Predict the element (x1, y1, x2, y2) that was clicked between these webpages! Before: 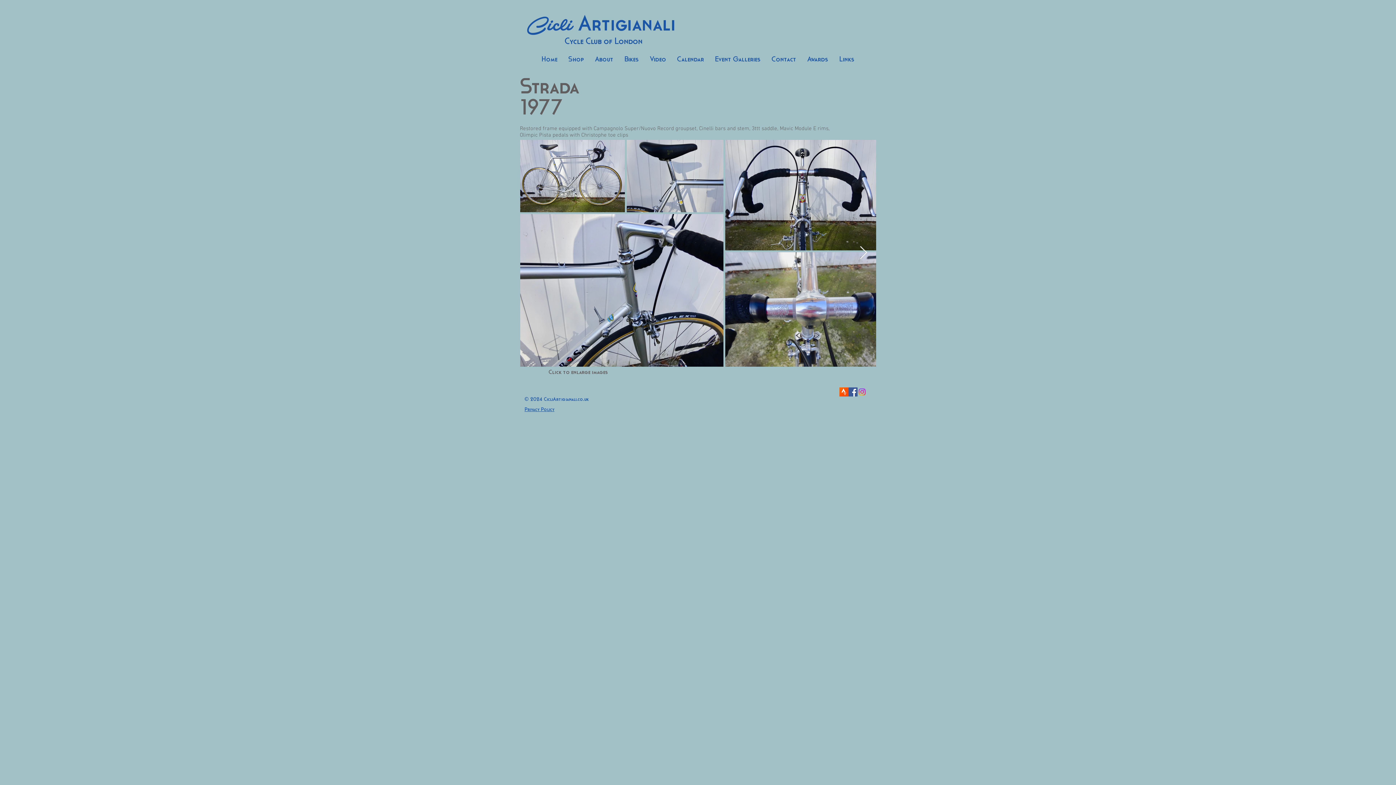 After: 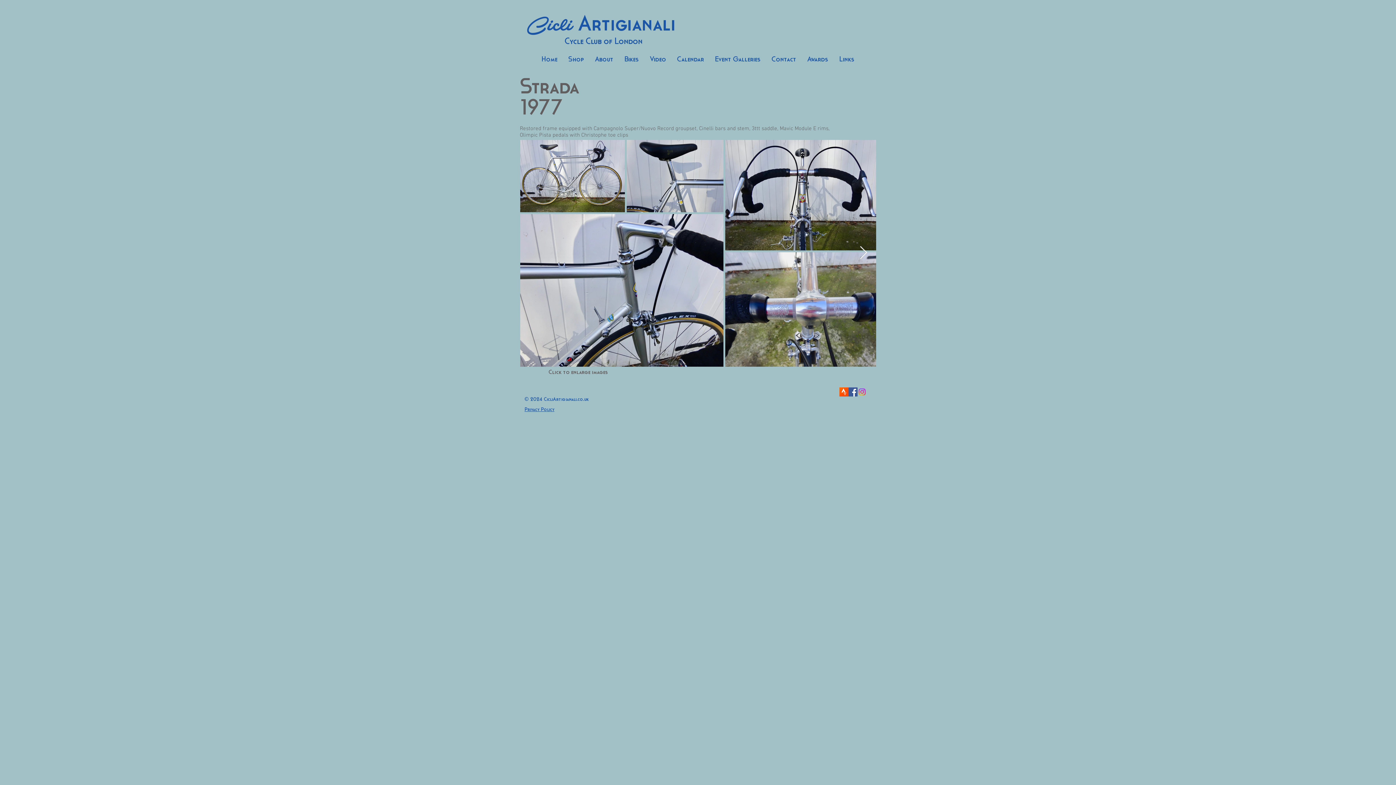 Action: label: Instagram bbox: (857, 387, 866, 396)